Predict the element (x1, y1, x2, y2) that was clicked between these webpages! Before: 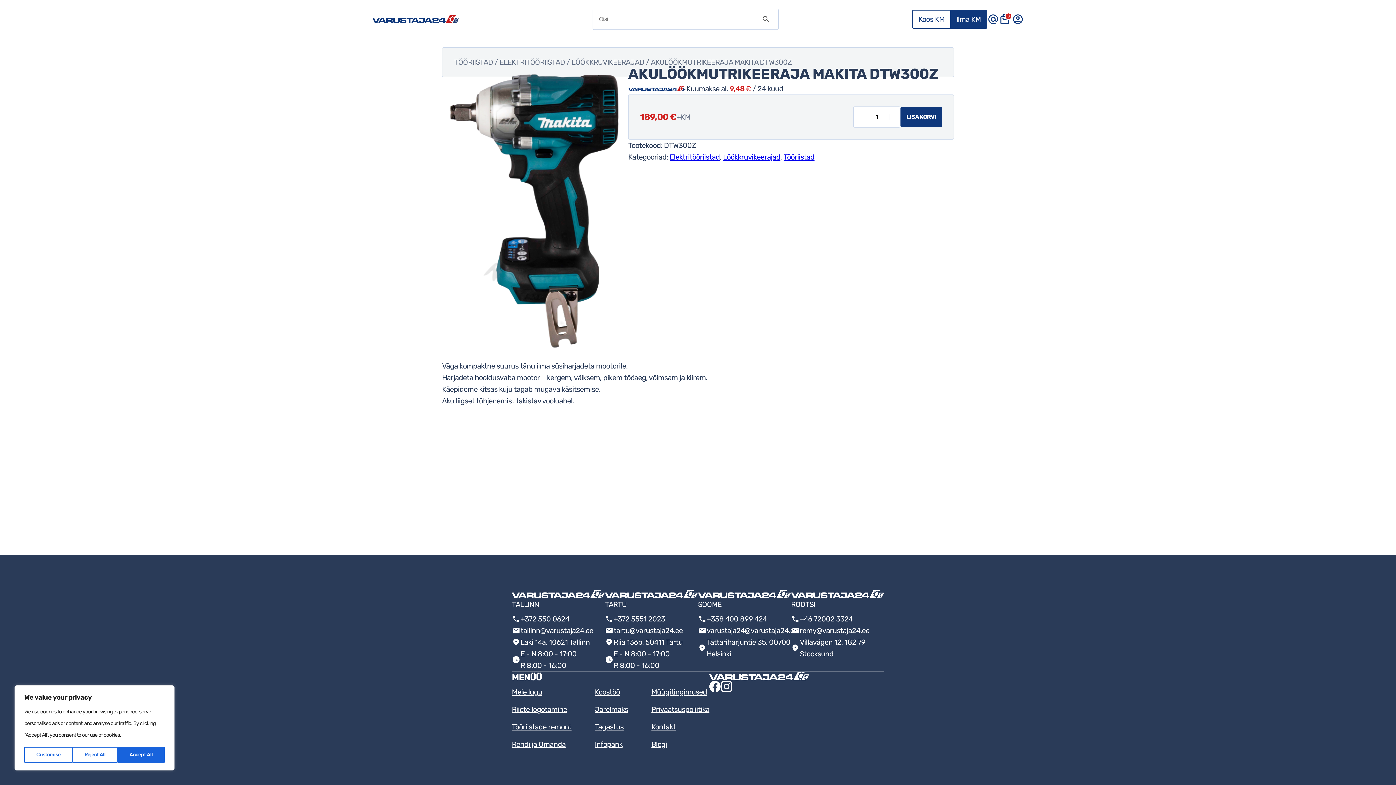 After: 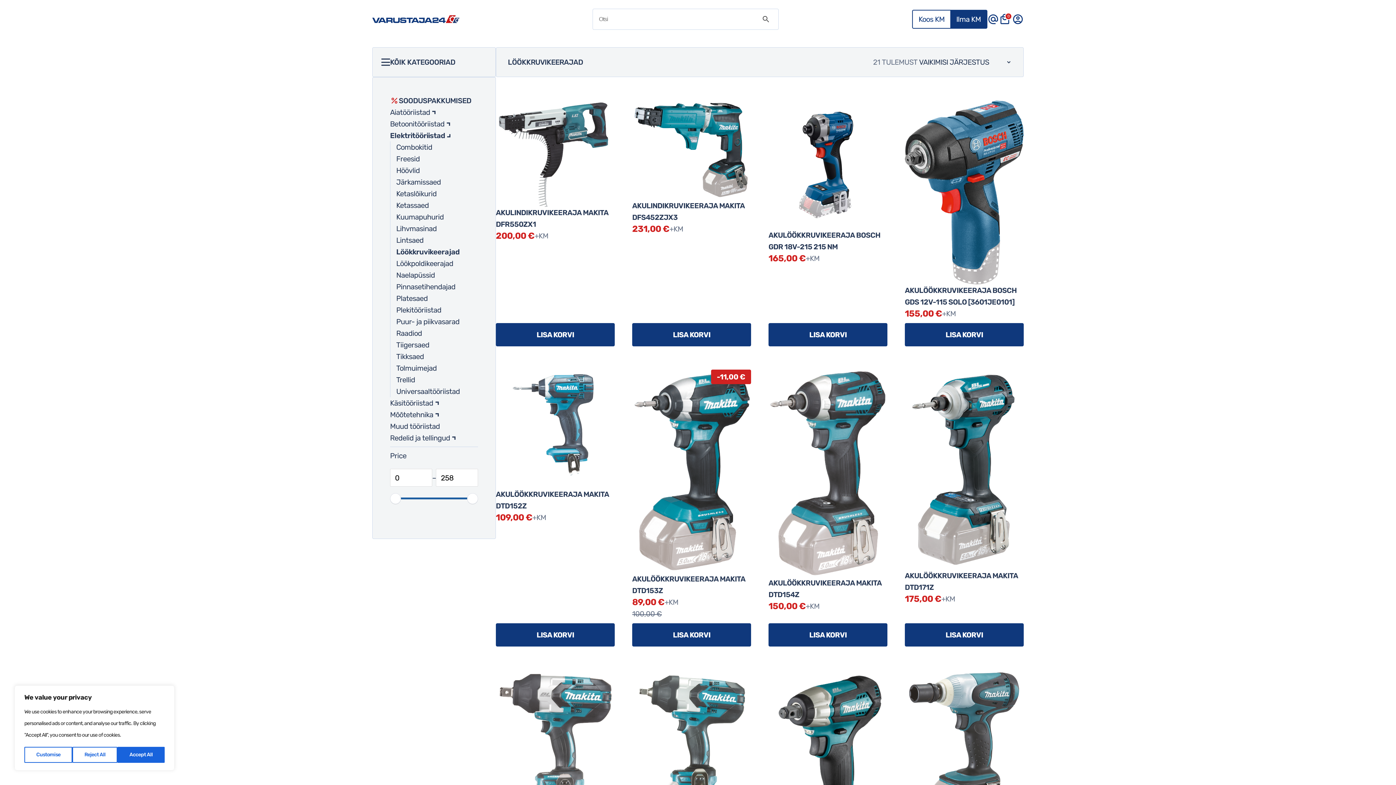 Action: label: Löökkruvikeerajad bbox: (723, 152, 780, 161)